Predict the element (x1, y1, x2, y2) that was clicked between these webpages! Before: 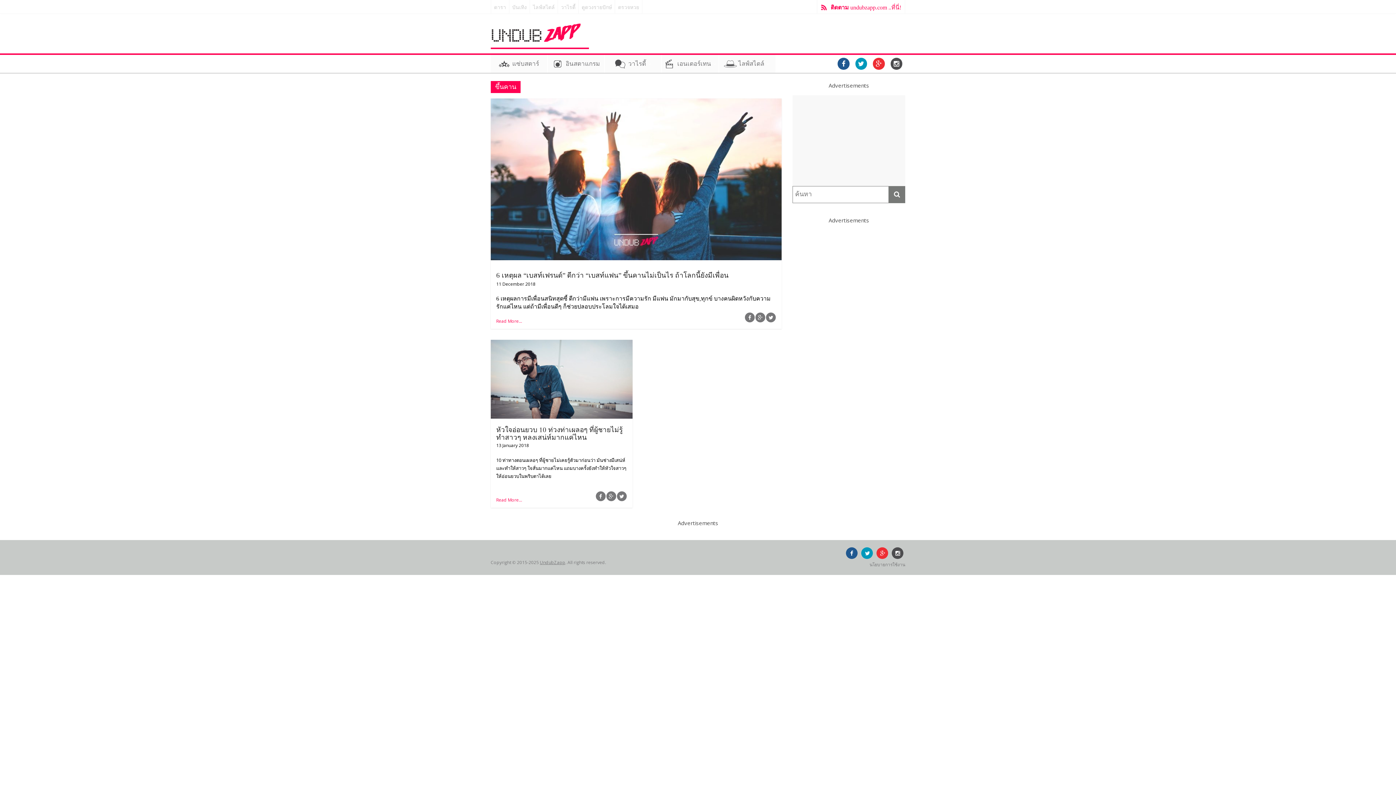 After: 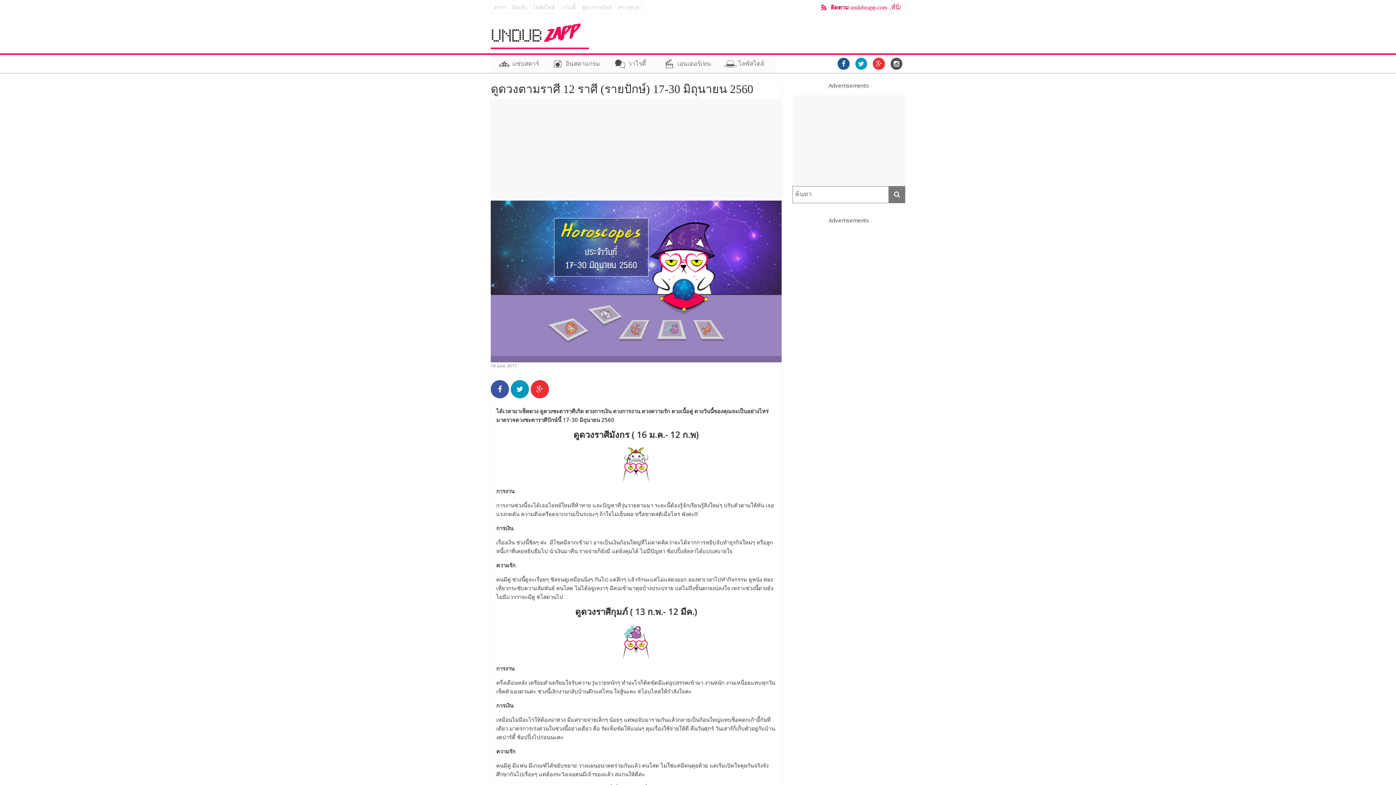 Action: bbox: (578, 0, 614, 13) label: ดูดวงรายปักษ์